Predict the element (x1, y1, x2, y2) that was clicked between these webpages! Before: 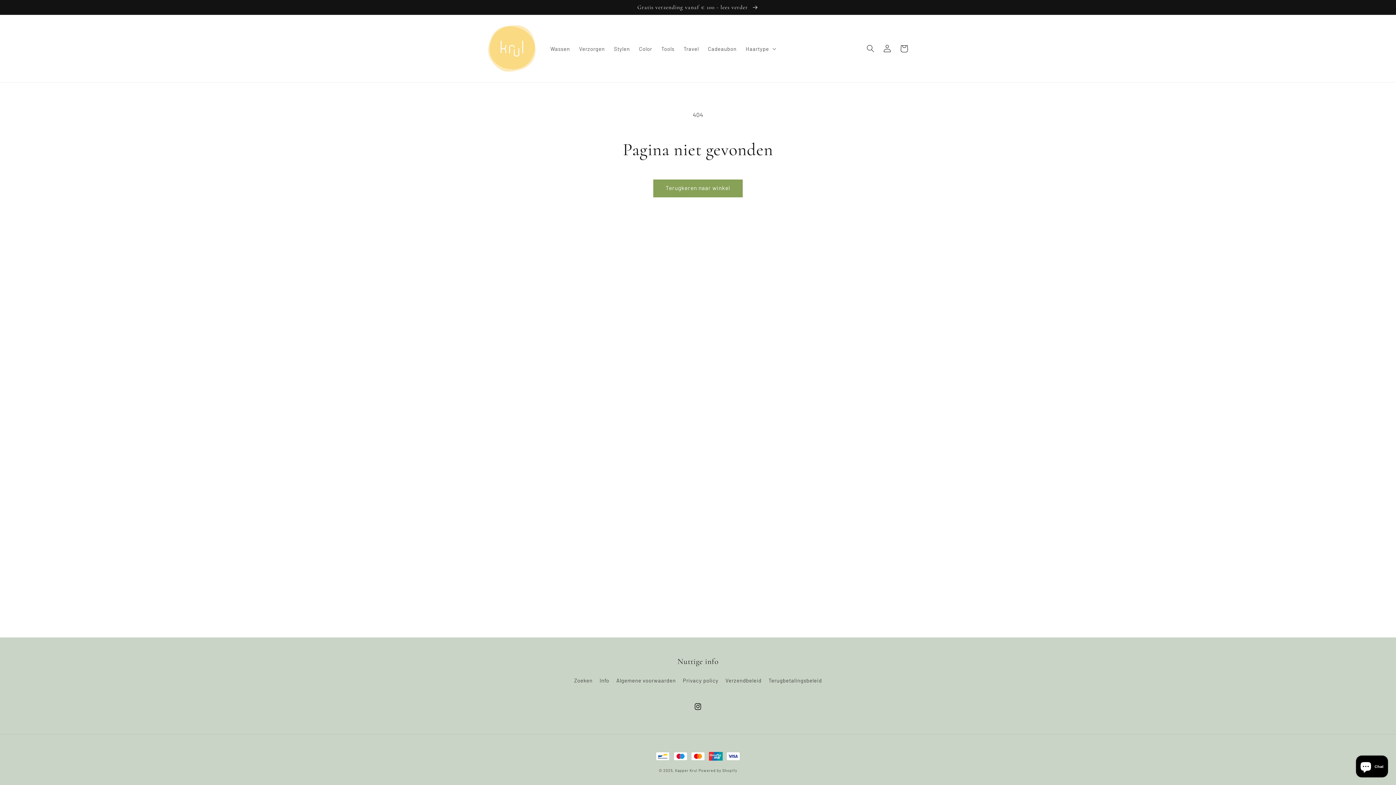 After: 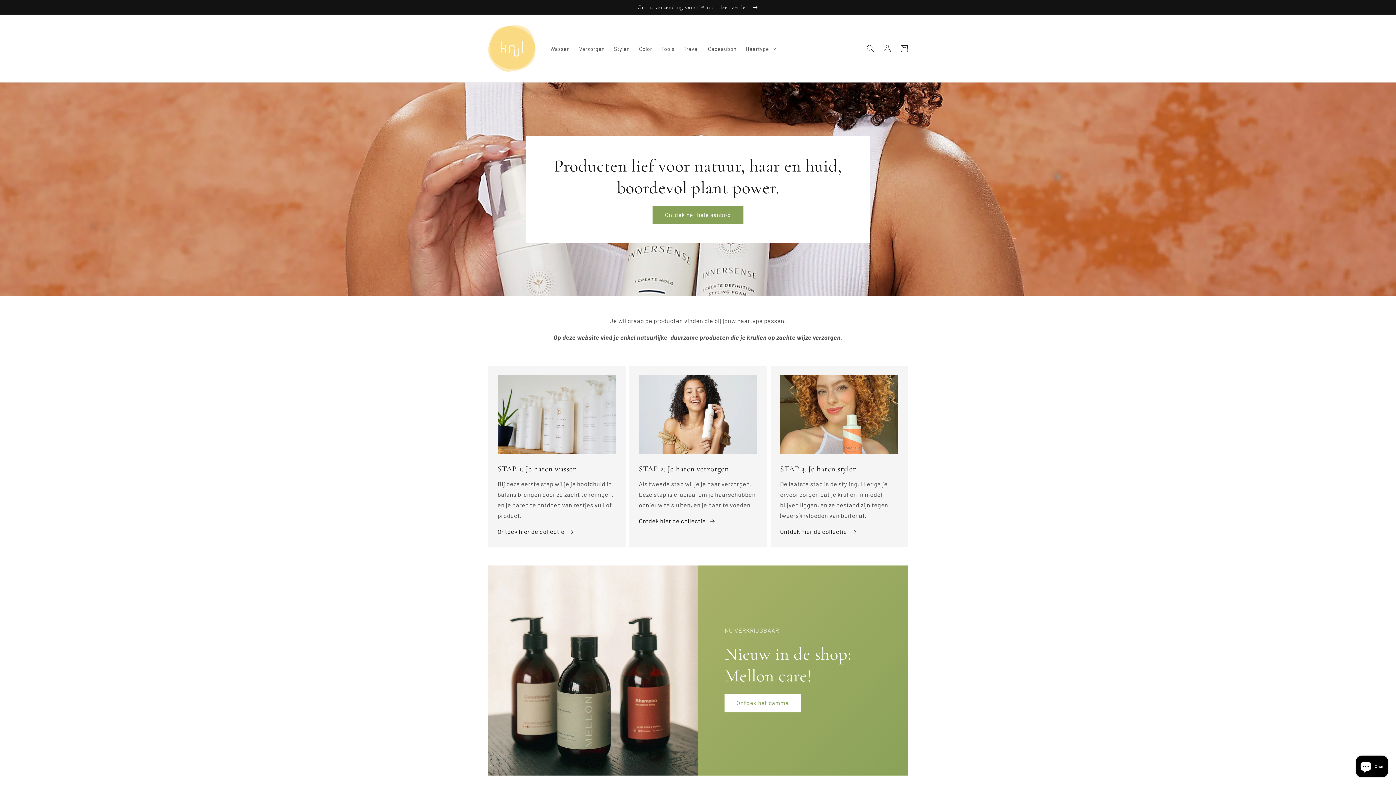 Action: label: Kapper Krul bbox: (675, 768, 697, 772)